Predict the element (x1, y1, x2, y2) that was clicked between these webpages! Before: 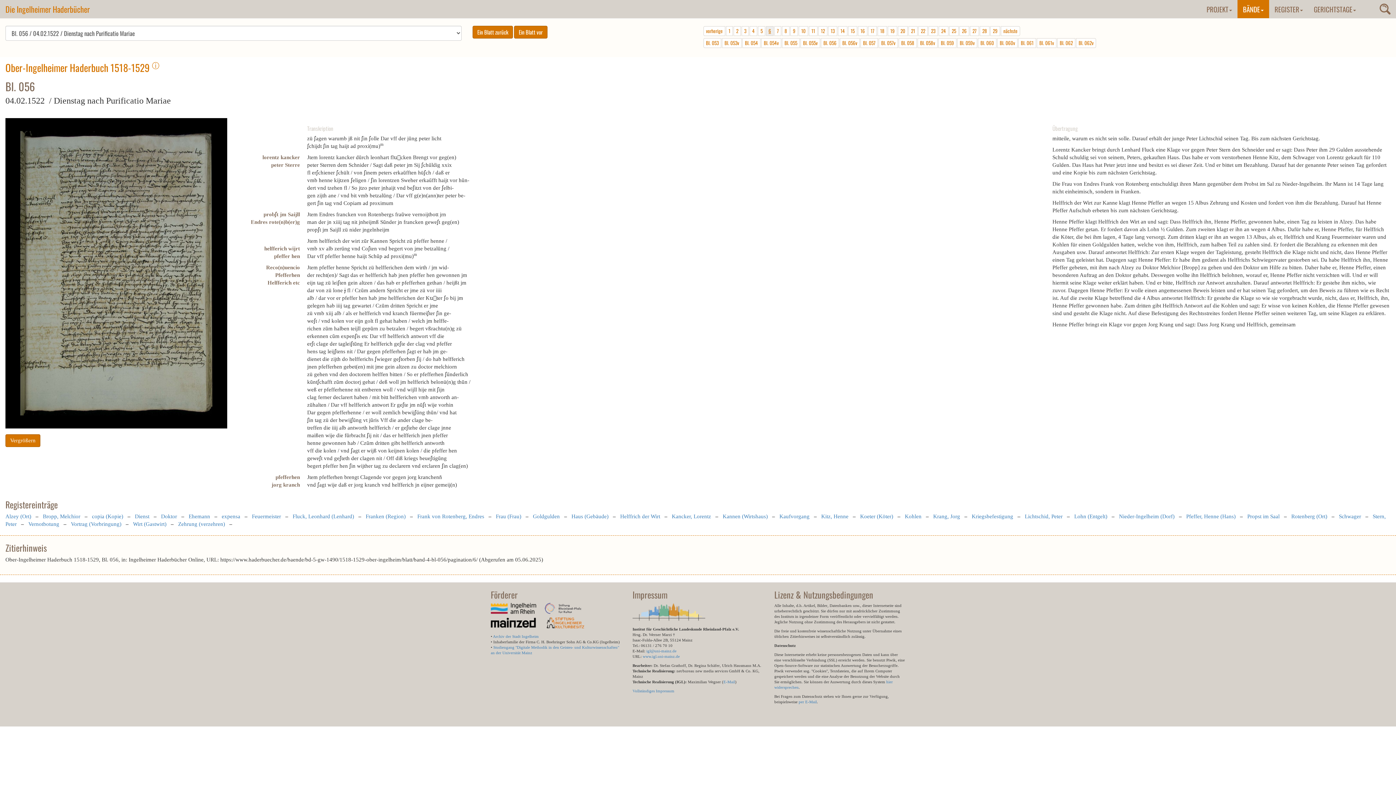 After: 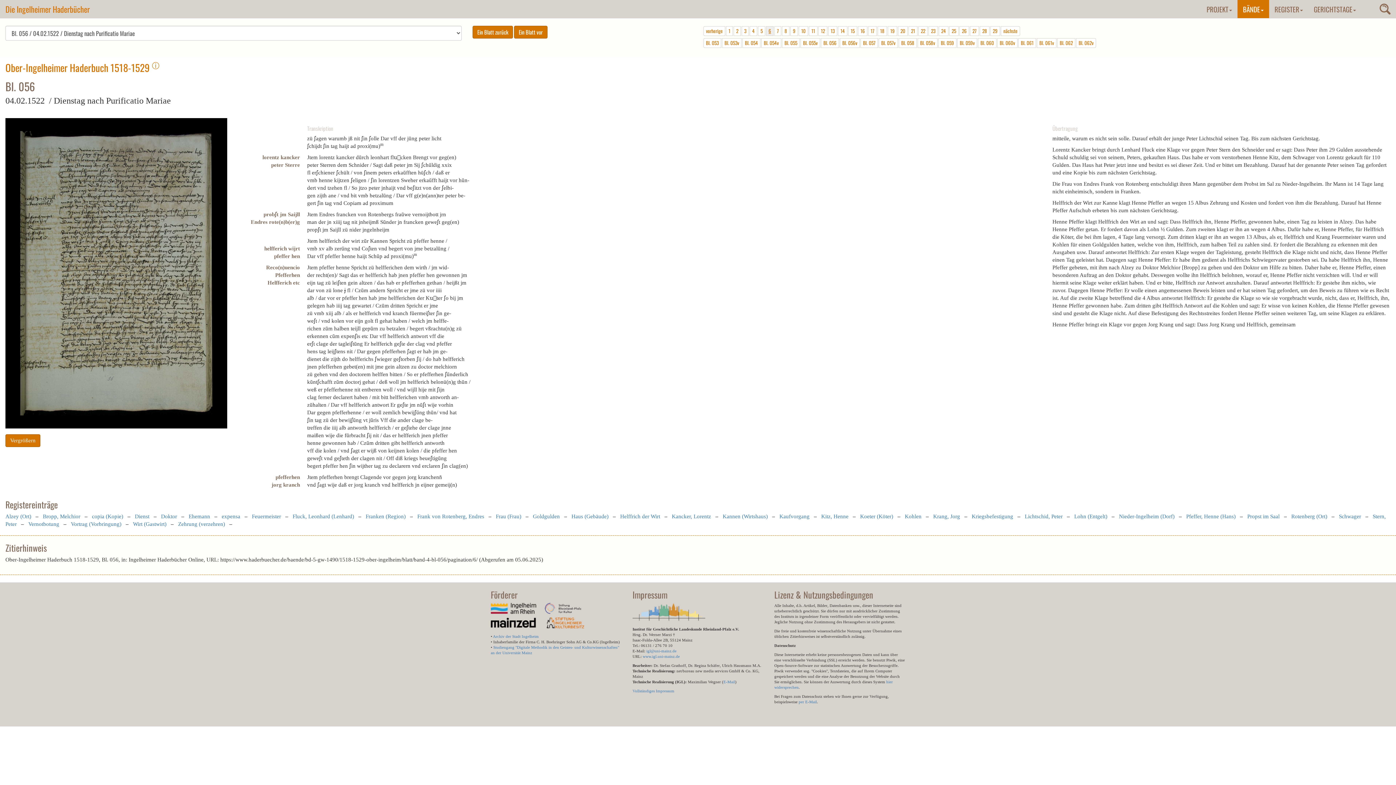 Action: bbox: (540, 603, 585, 614)